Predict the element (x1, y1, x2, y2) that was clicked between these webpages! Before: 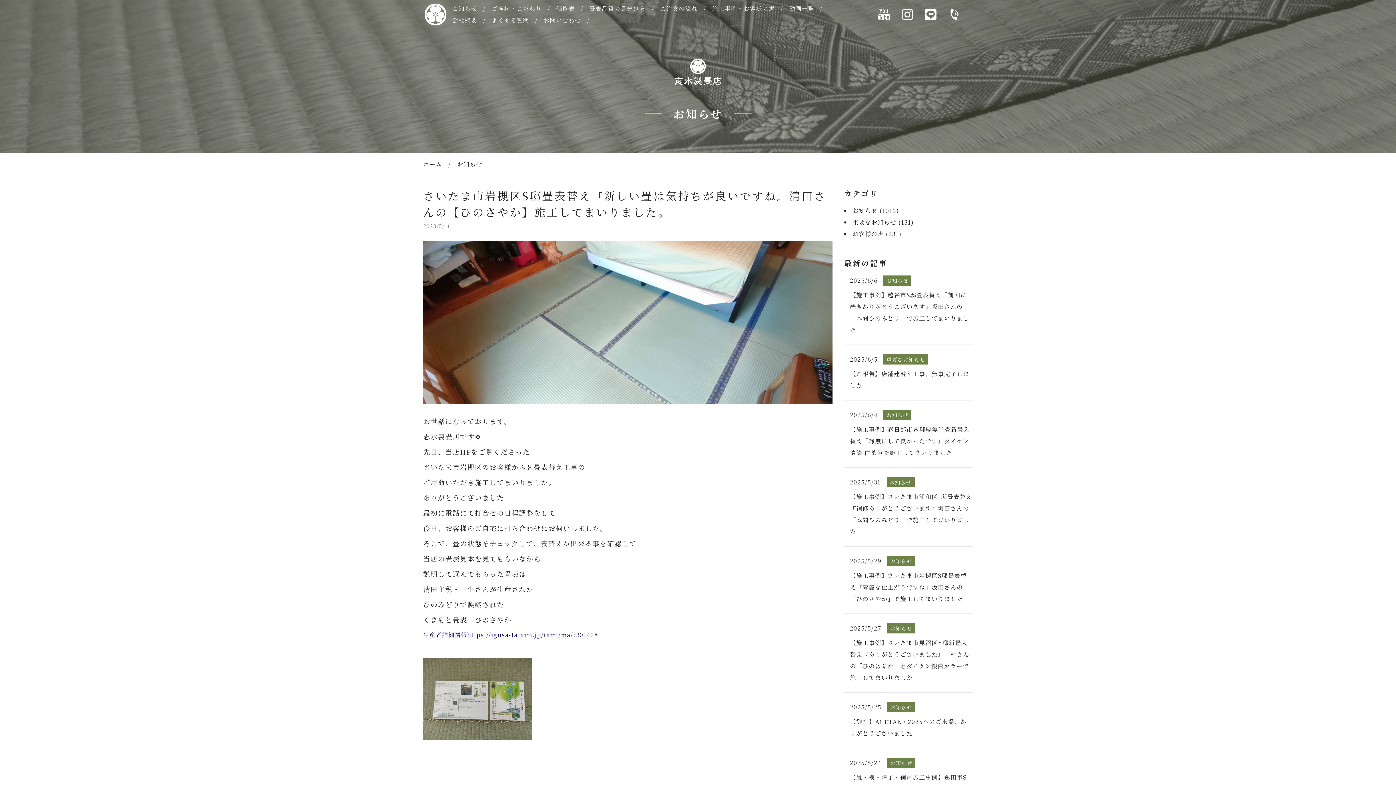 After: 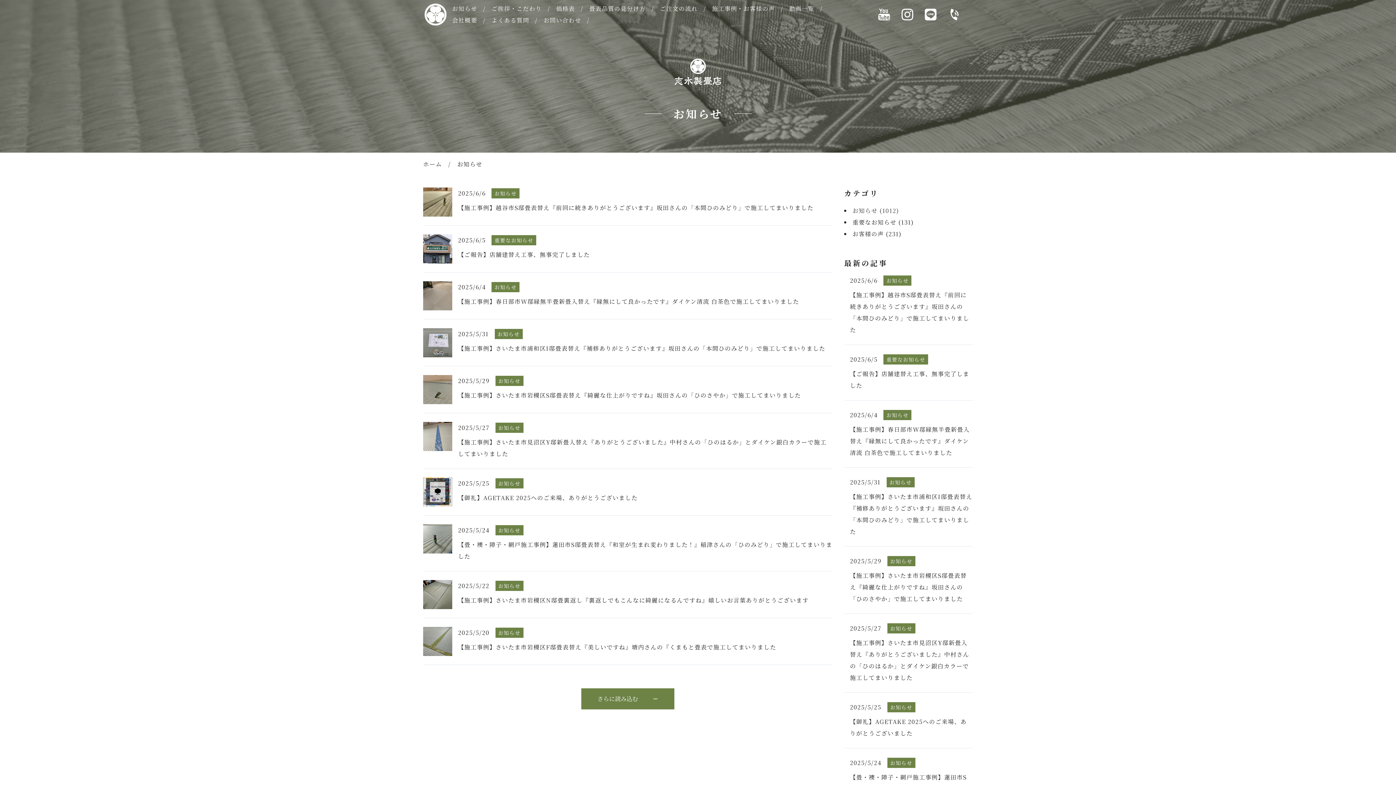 Action: label: お知らせ () bbox: (852, 206, 885, 214)